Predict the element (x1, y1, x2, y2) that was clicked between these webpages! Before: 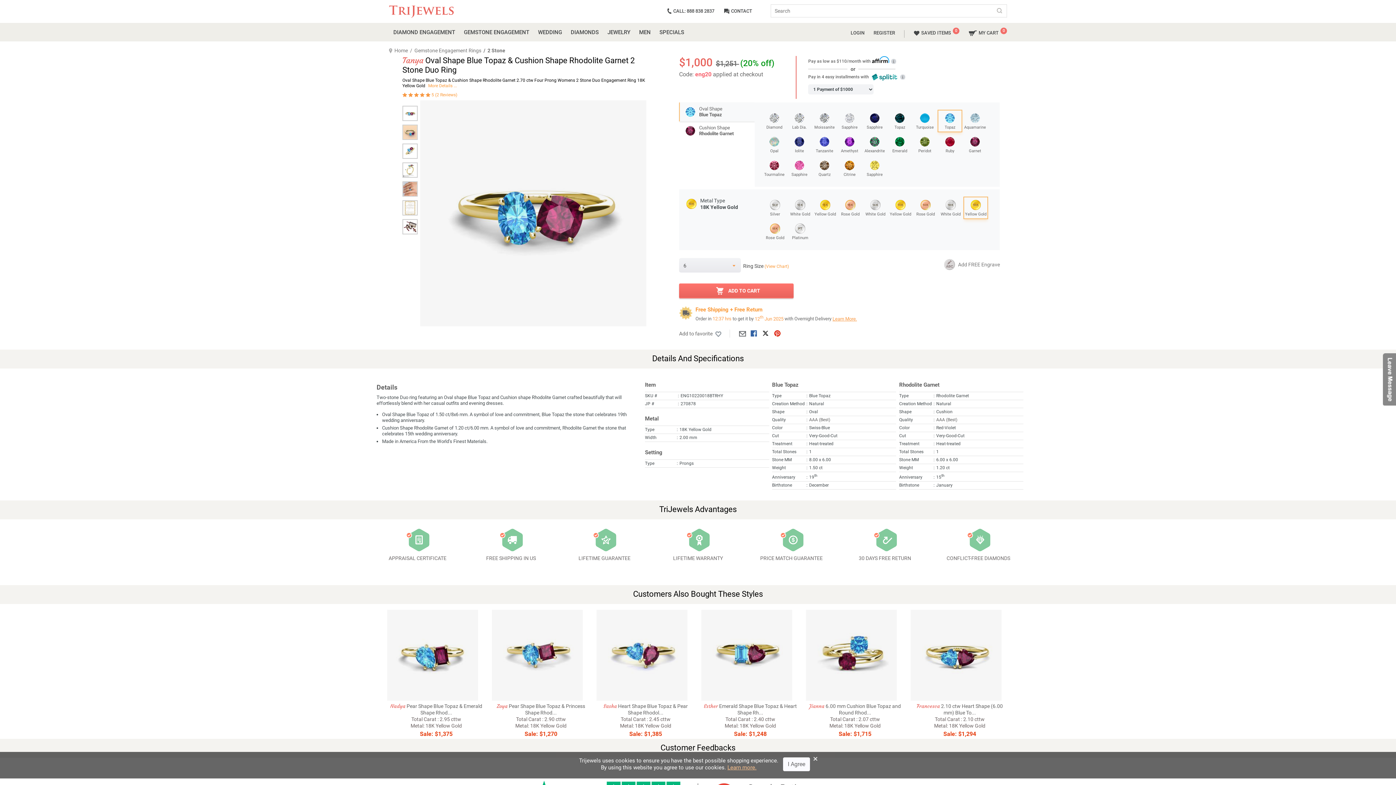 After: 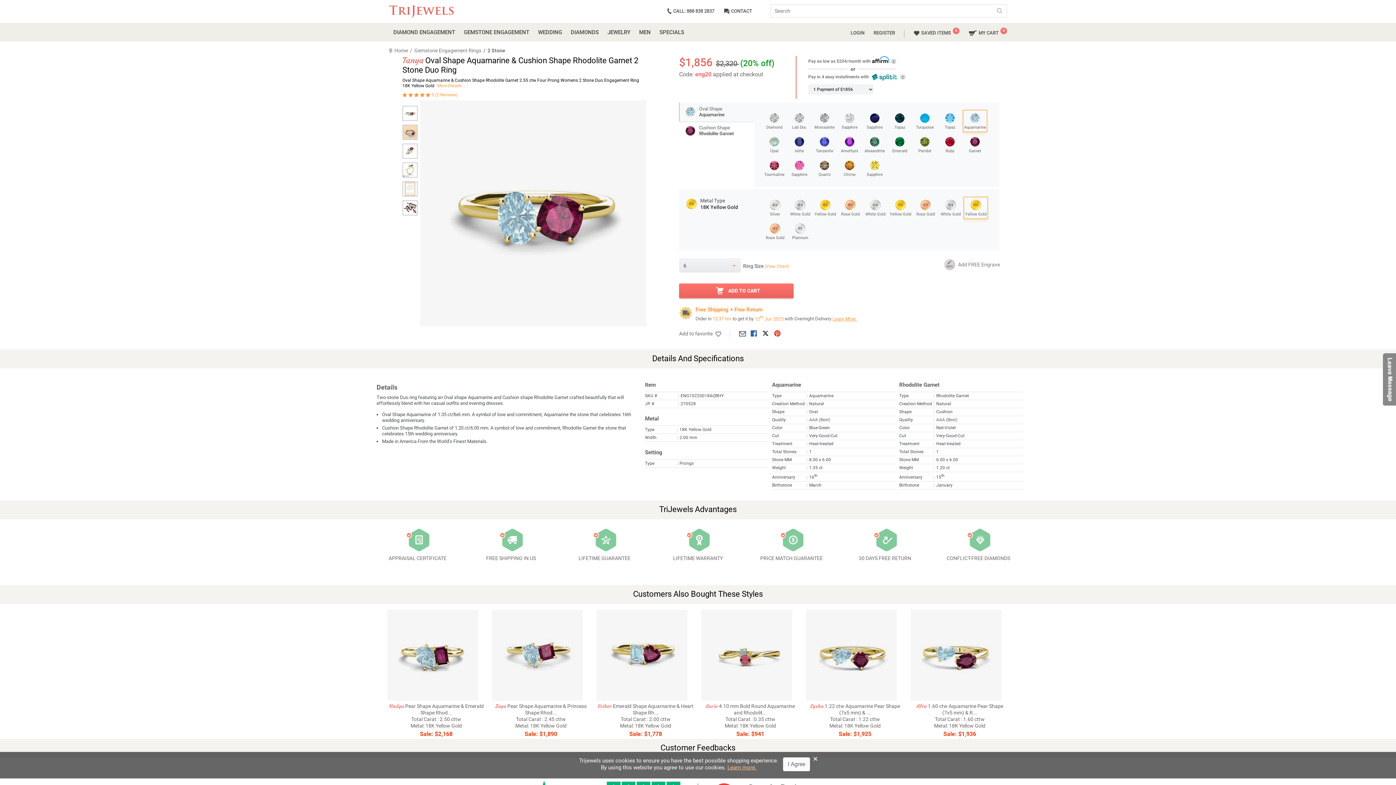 Action: bbox: (963, 110, 986, 131) label: Aquamarine